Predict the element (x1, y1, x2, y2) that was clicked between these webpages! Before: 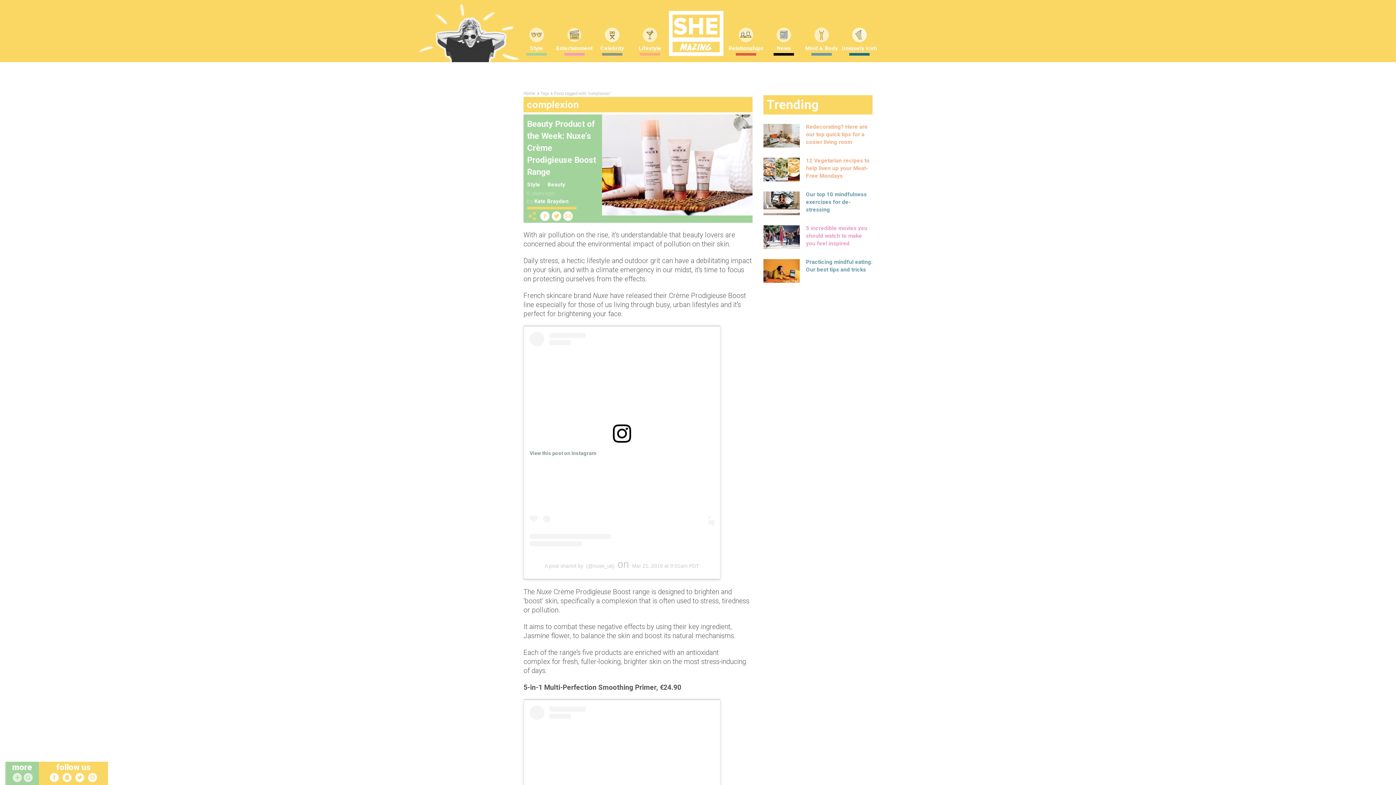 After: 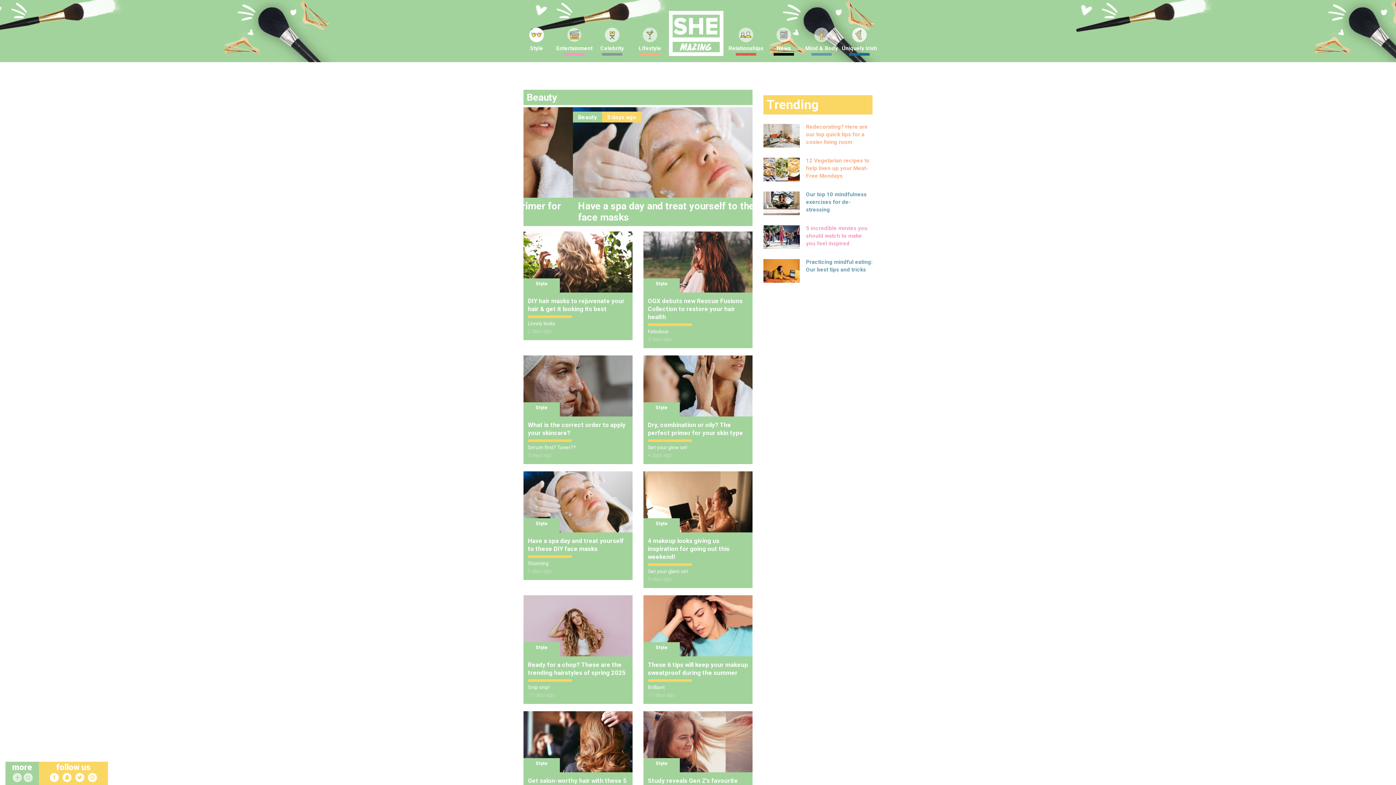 Action: label: Beauty bbox: (547, 181, 565, 188)